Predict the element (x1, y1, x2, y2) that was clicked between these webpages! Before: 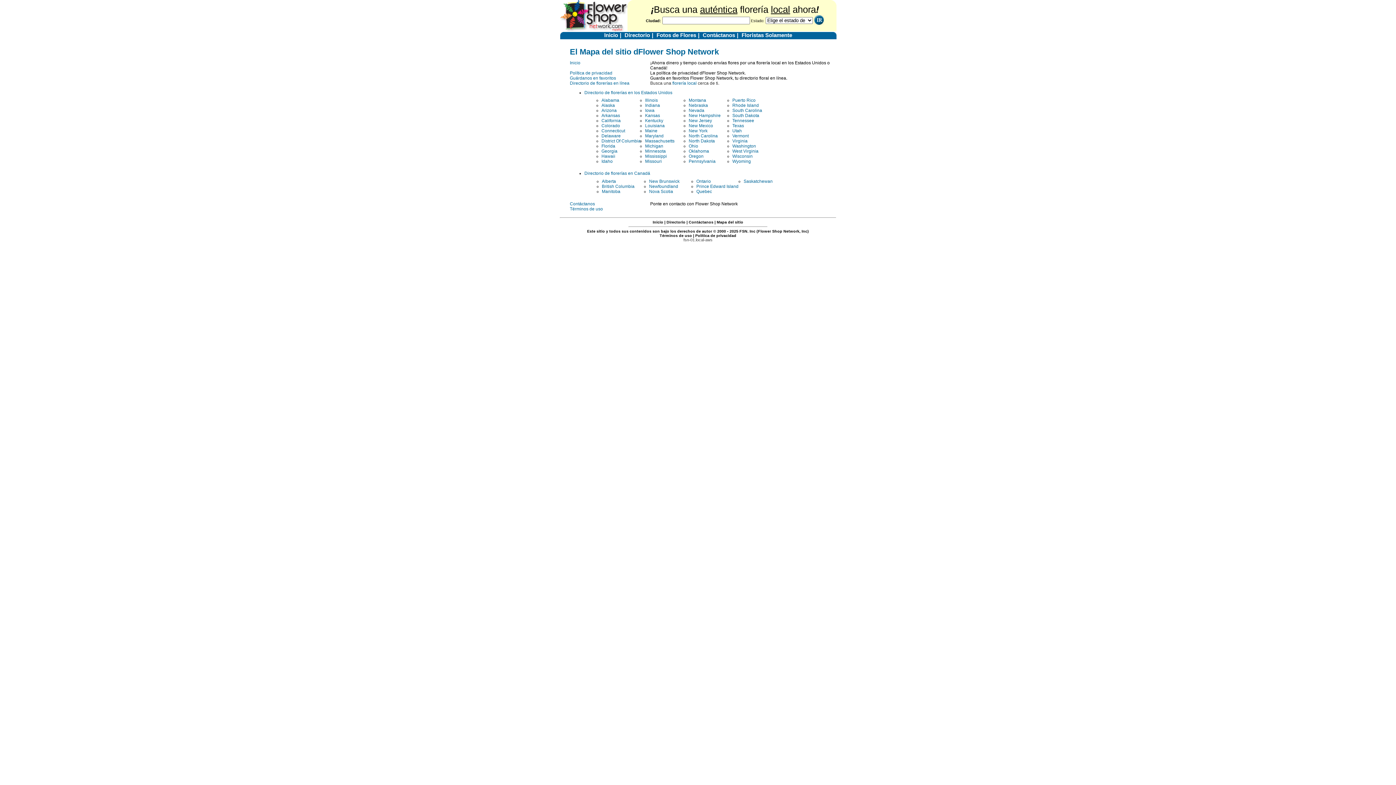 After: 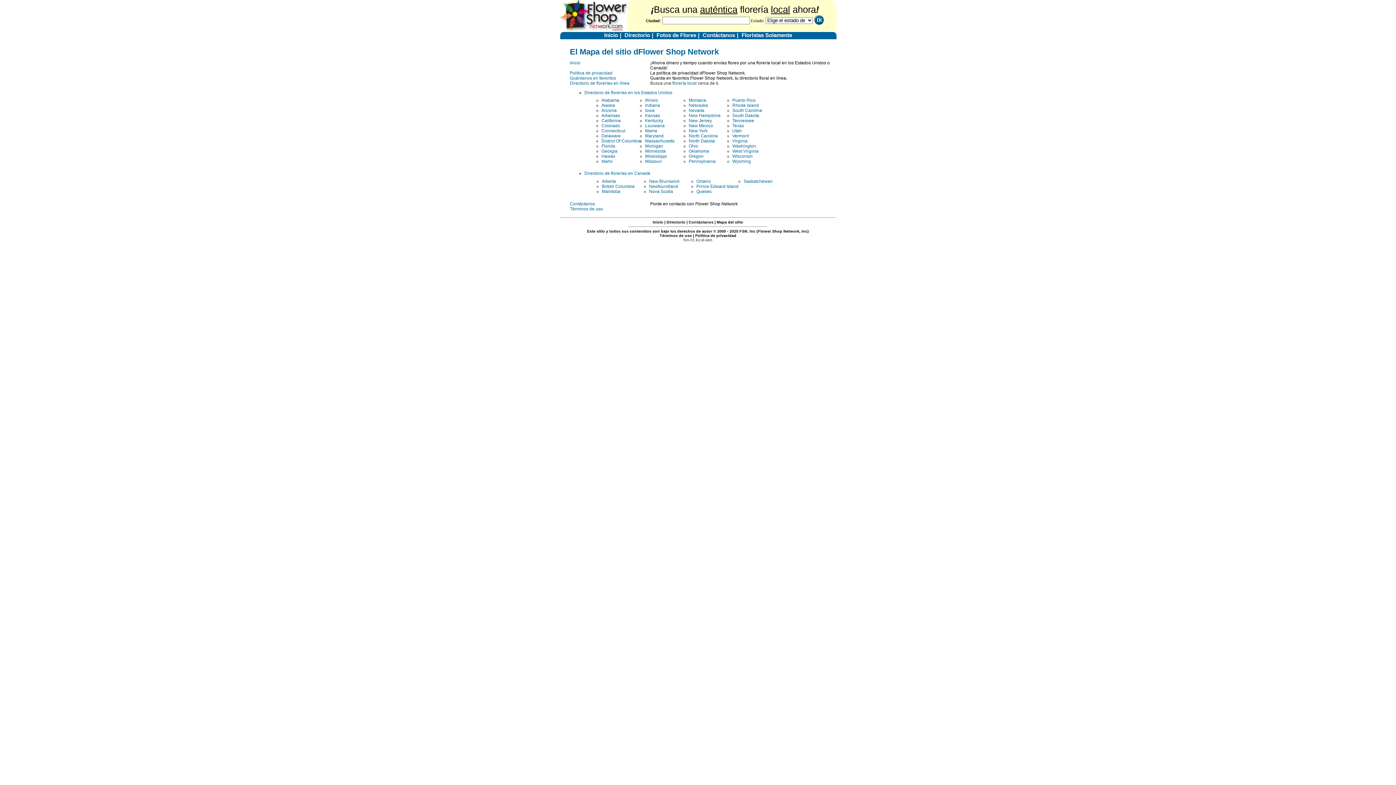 Action: label: Manitoba bbox: (602, 189, 620, 194)